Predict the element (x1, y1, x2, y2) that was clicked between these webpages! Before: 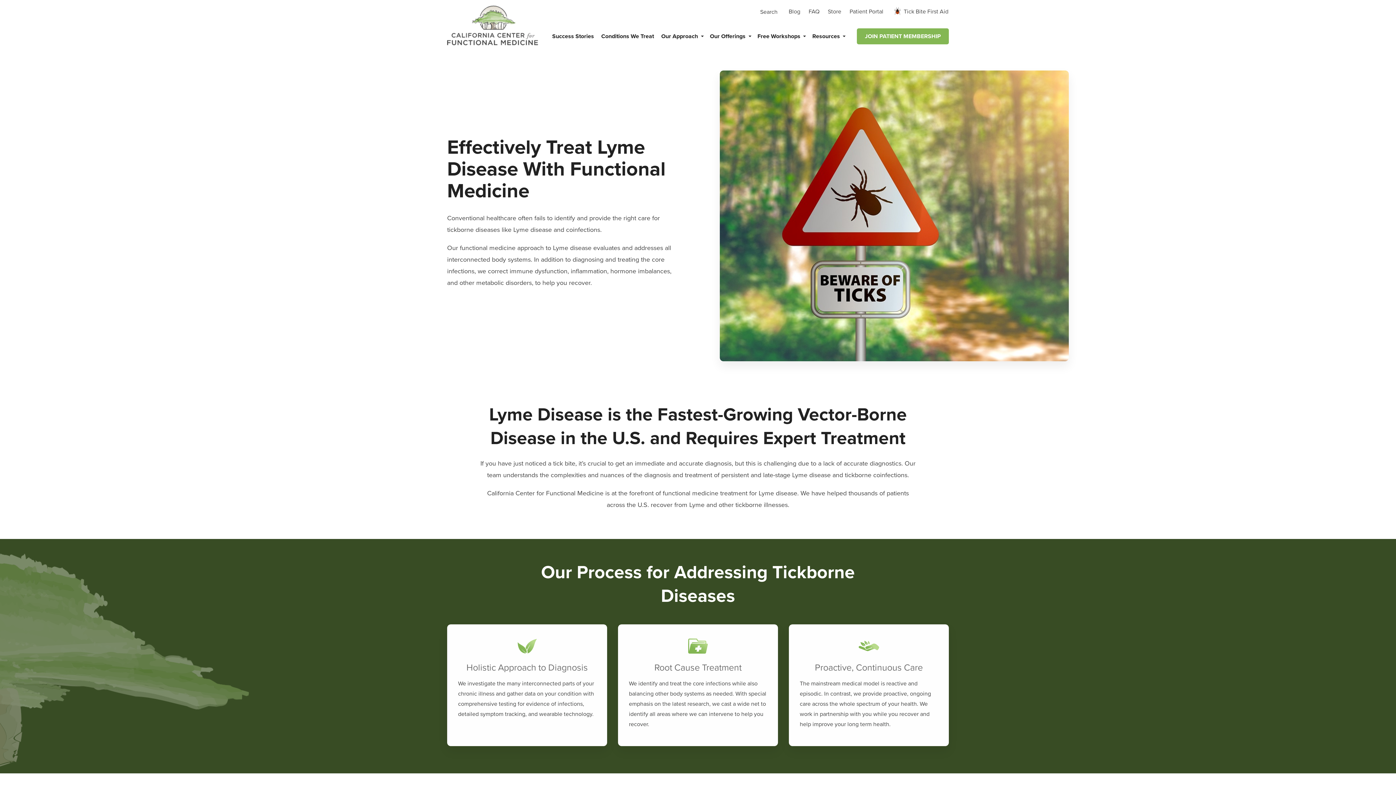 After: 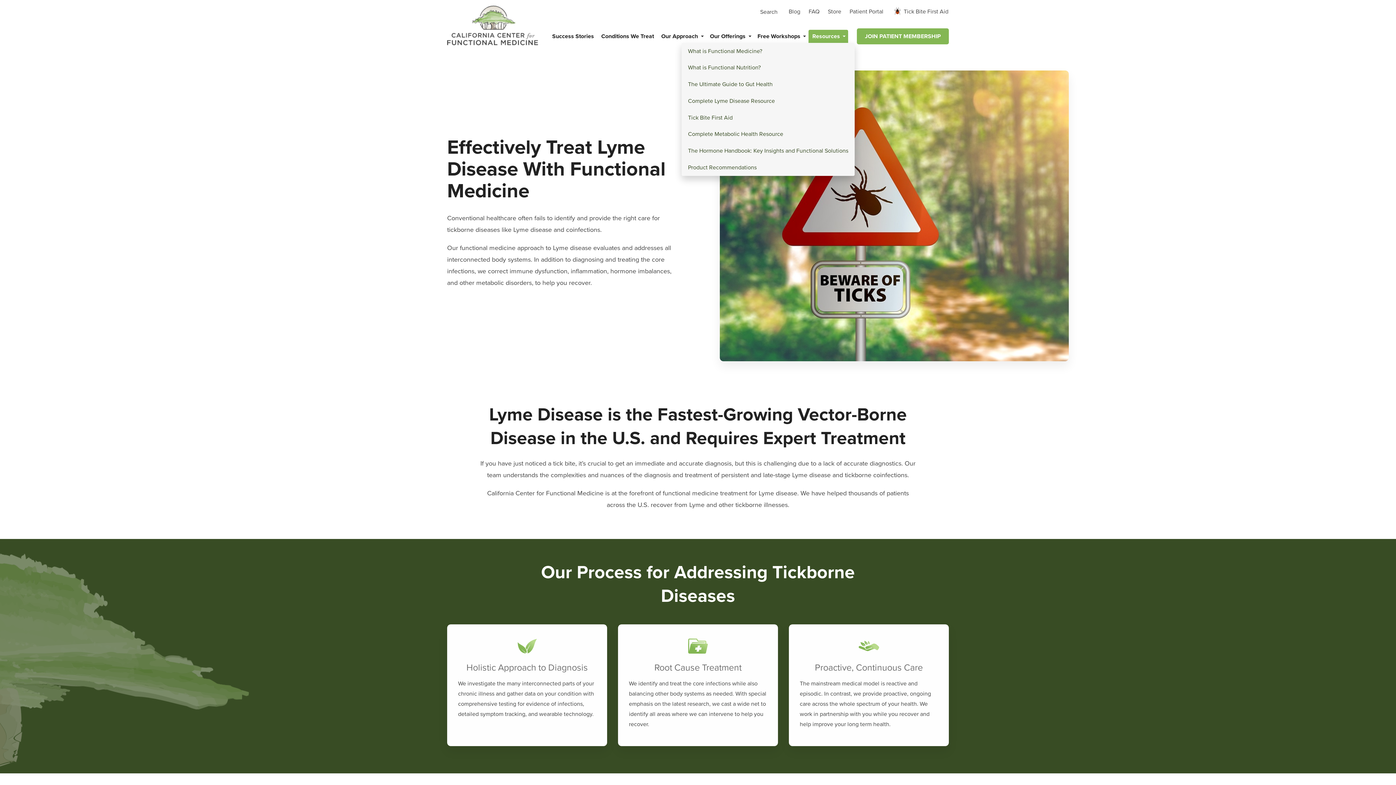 Action: label: Resources bbox: (808, 29, 848, 42)